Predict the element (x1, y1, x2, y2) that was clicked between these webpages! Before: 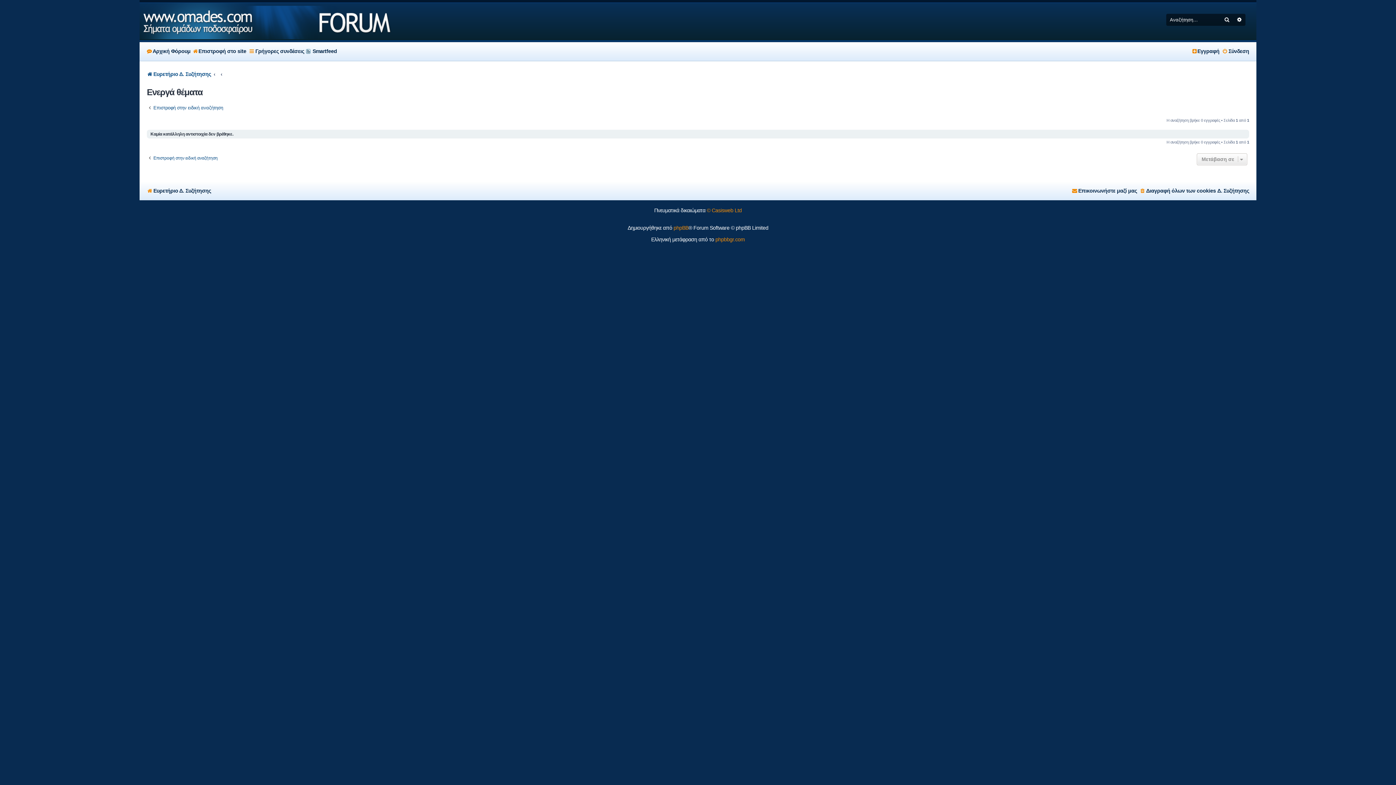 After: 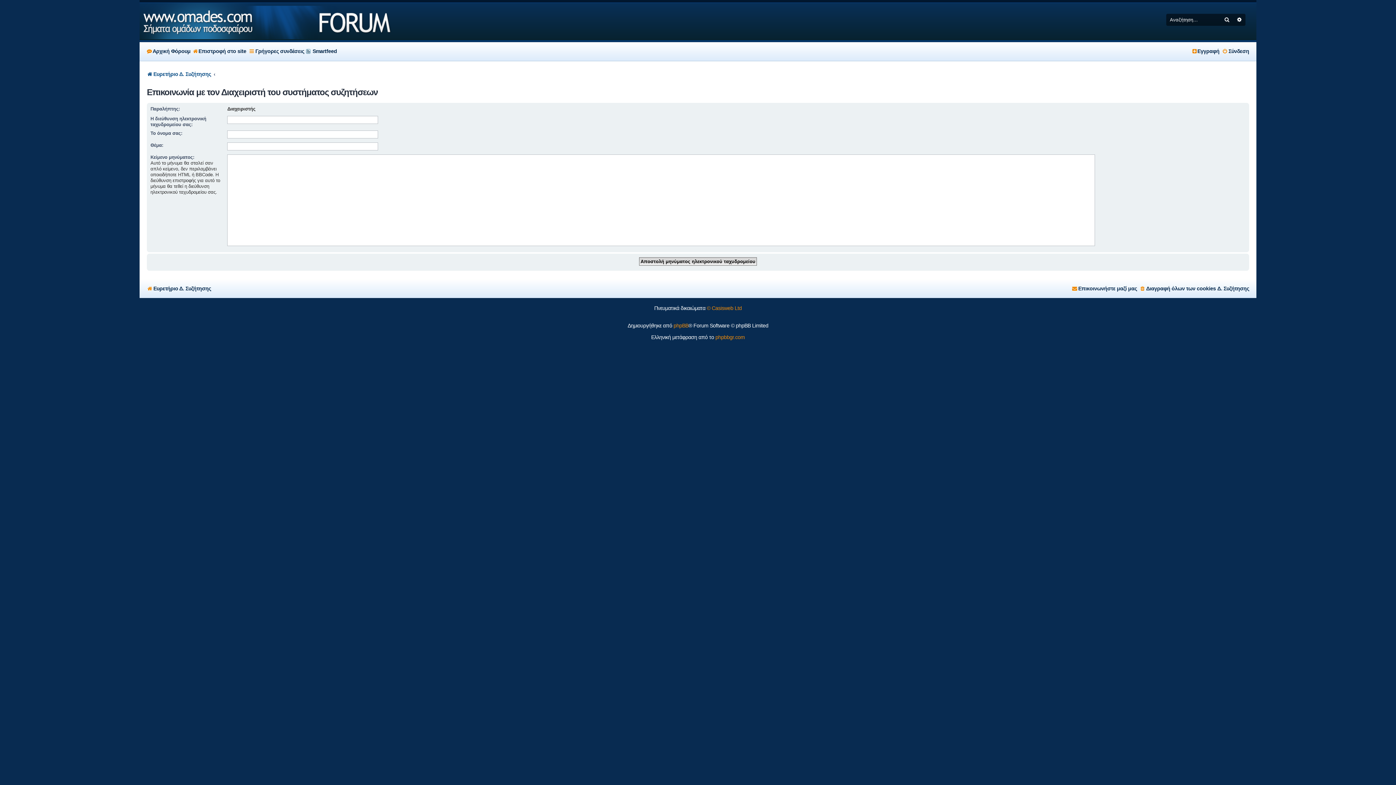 Action: label: Επικοινωνήστε μαζί μας bbox: (1071, 185, 1137, 196)